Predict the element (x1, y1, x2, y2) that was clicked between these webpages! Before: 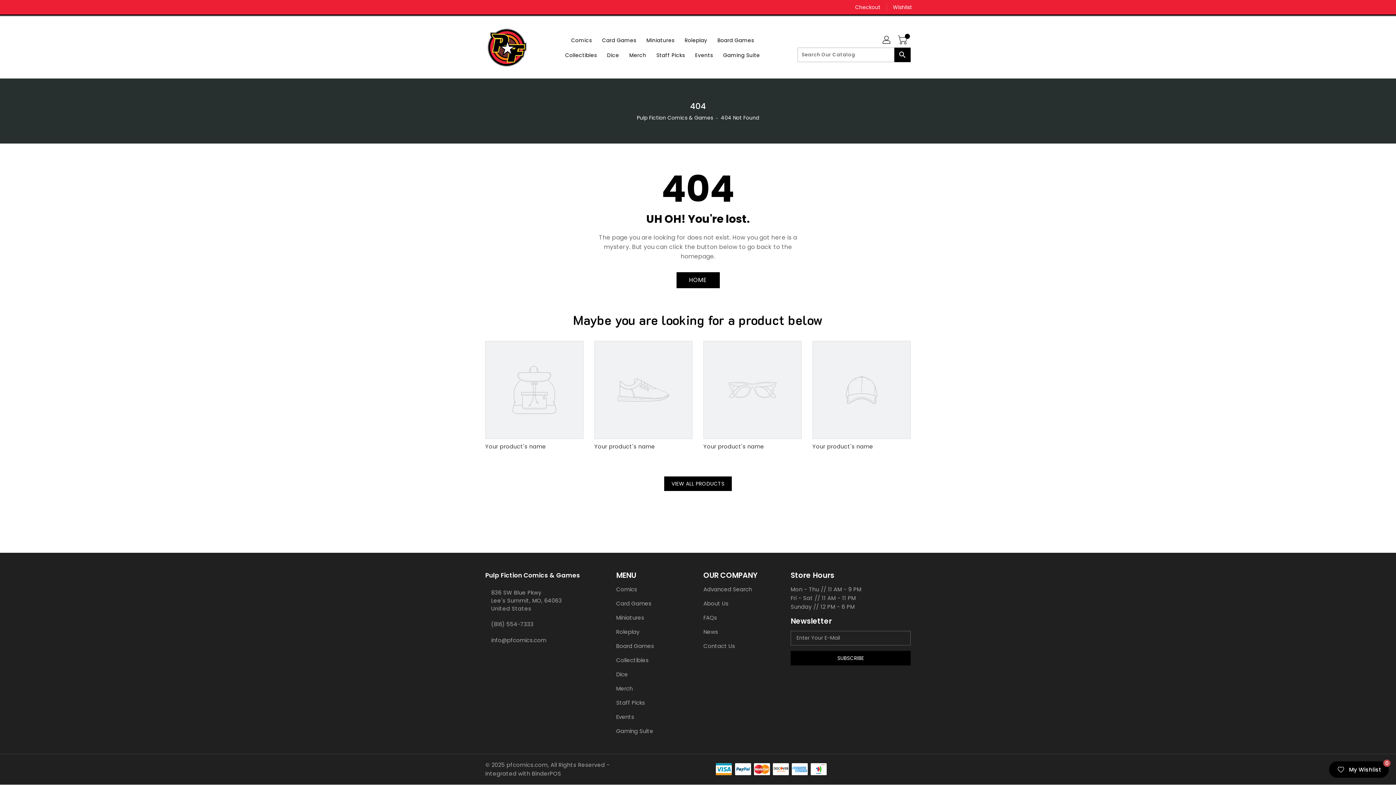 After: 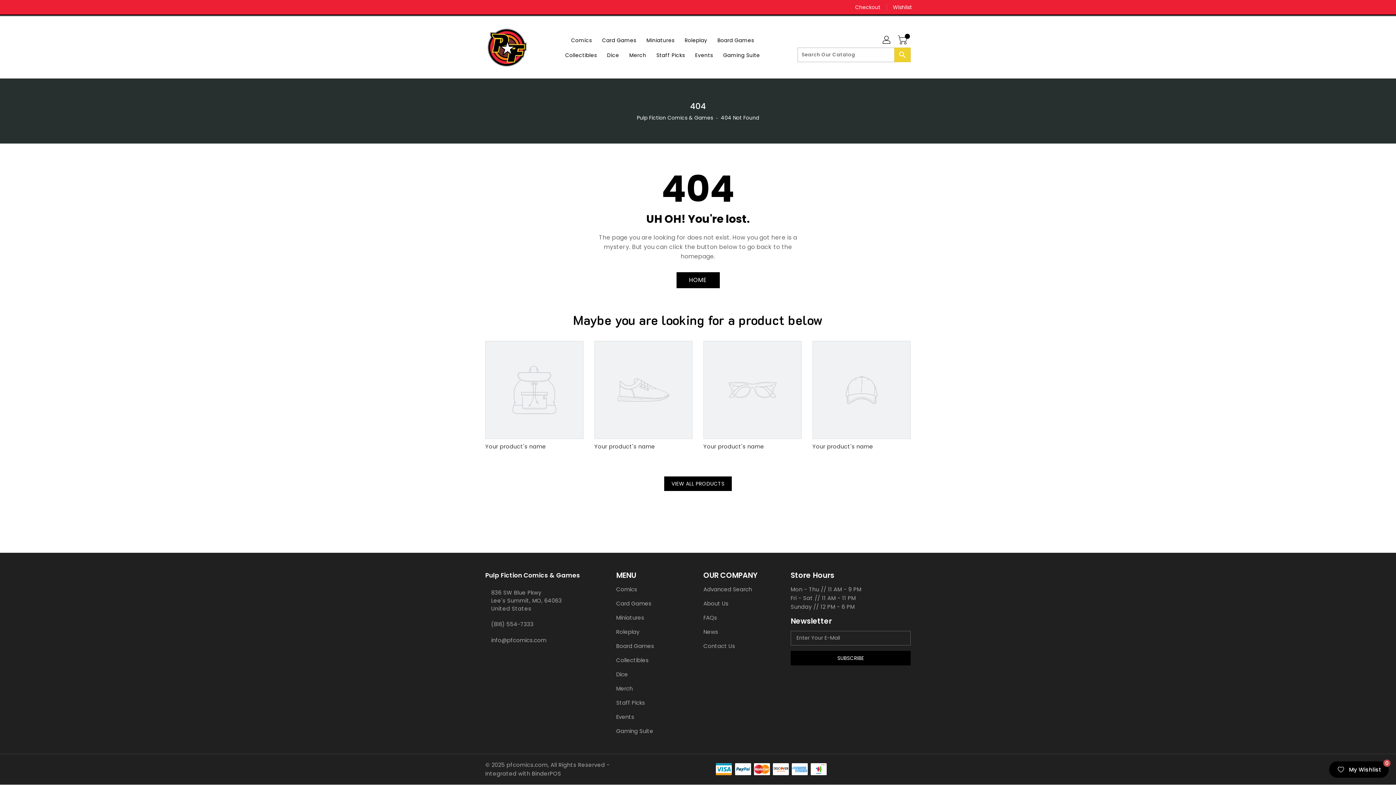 Action: label: Search bbox: (894, 47, 910, 62)